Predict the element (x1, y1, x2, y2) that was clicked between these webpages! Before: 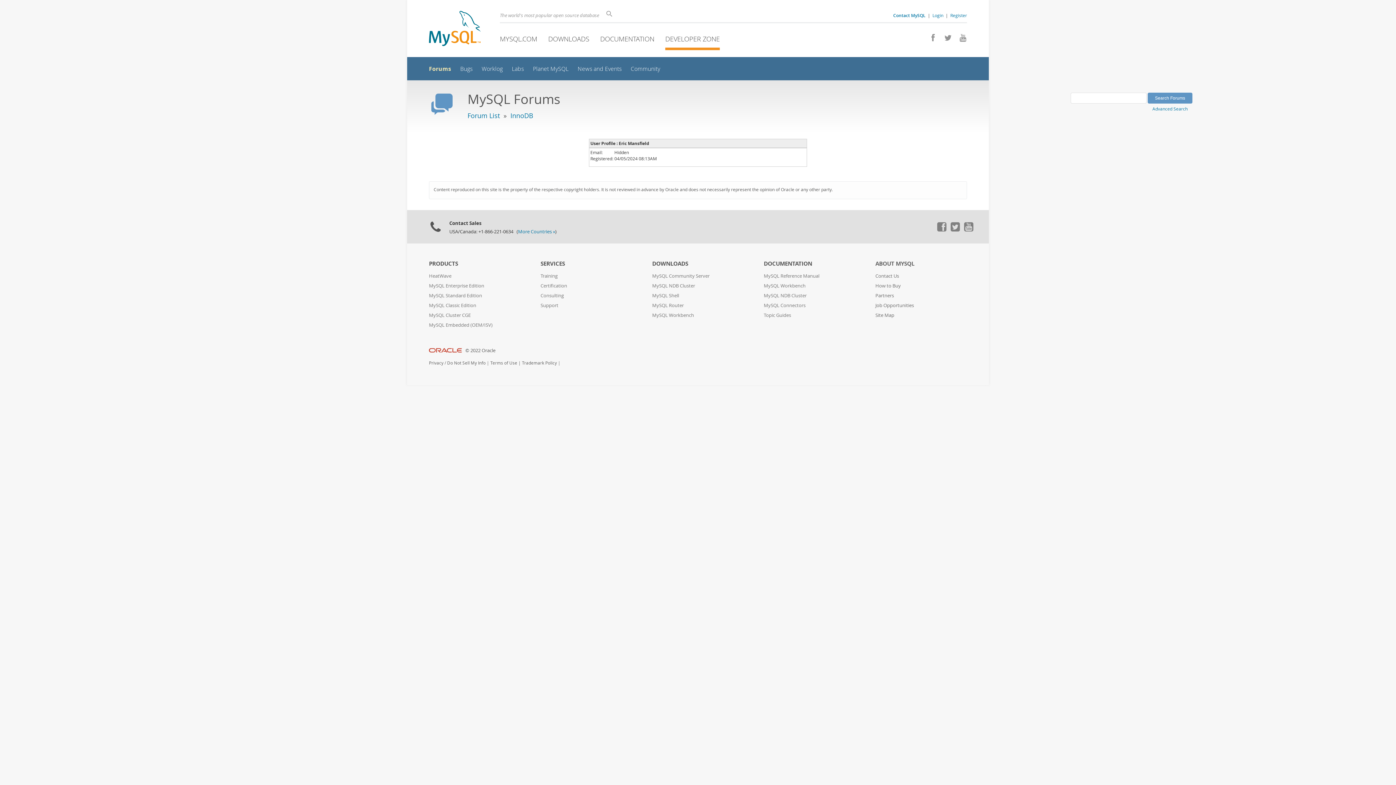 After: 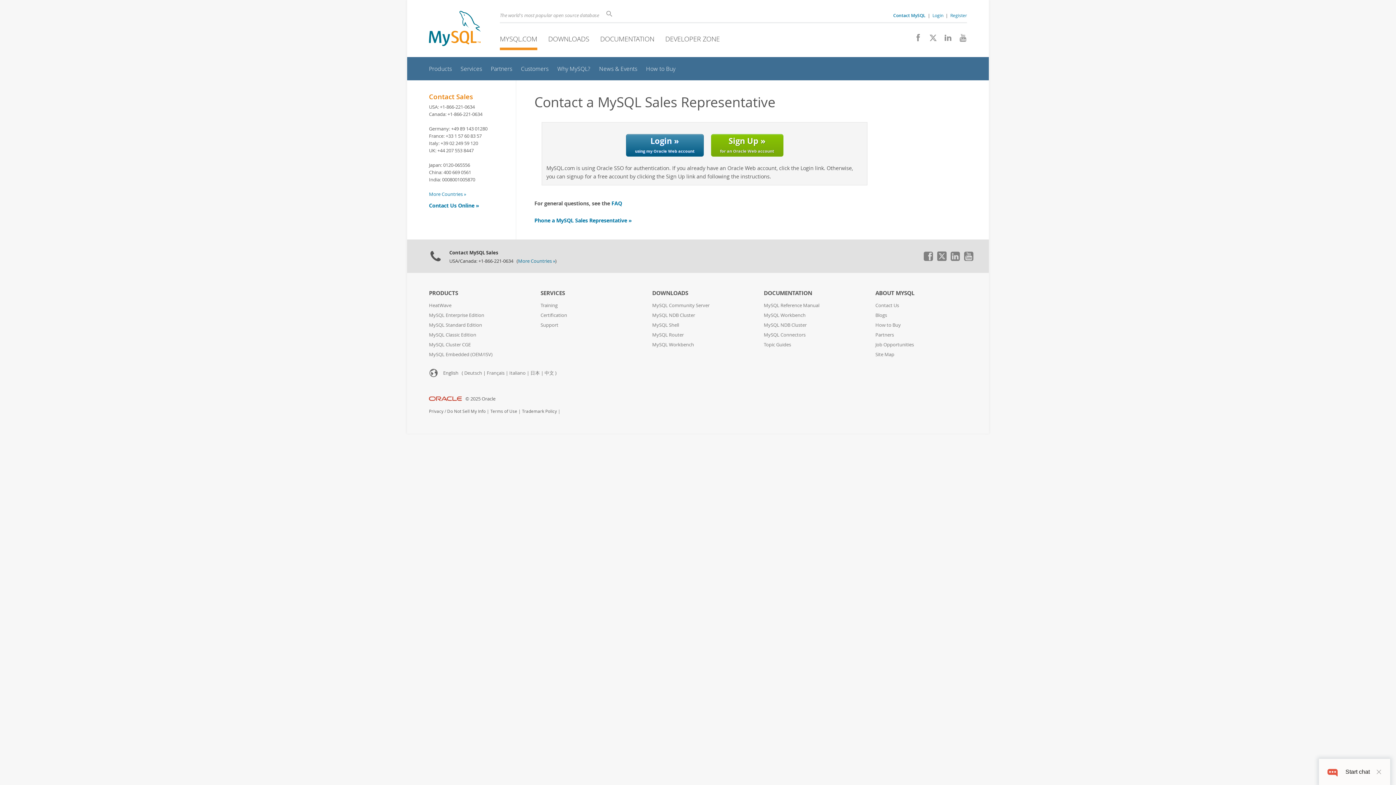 Action: label: Contact MySQL bbox: (893, 12, 925, 18)